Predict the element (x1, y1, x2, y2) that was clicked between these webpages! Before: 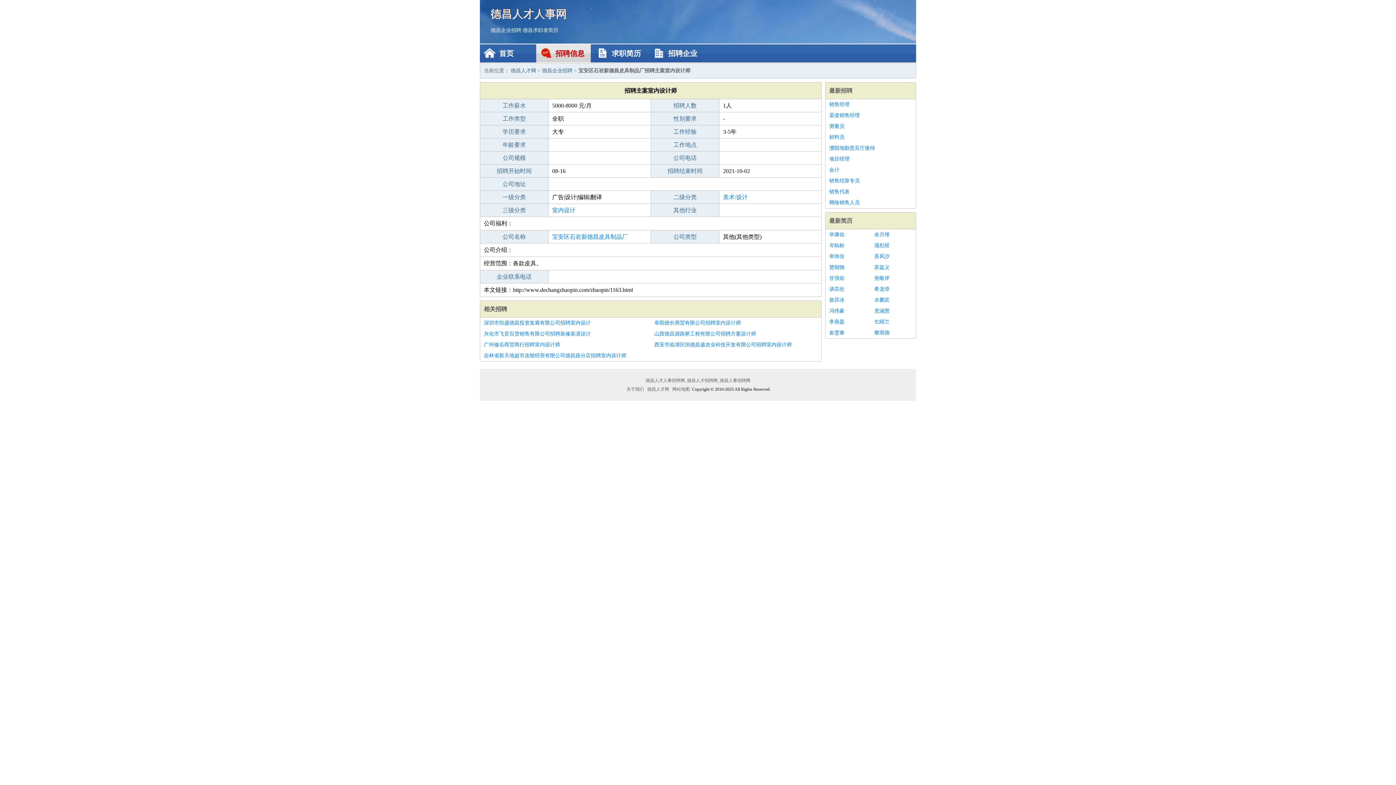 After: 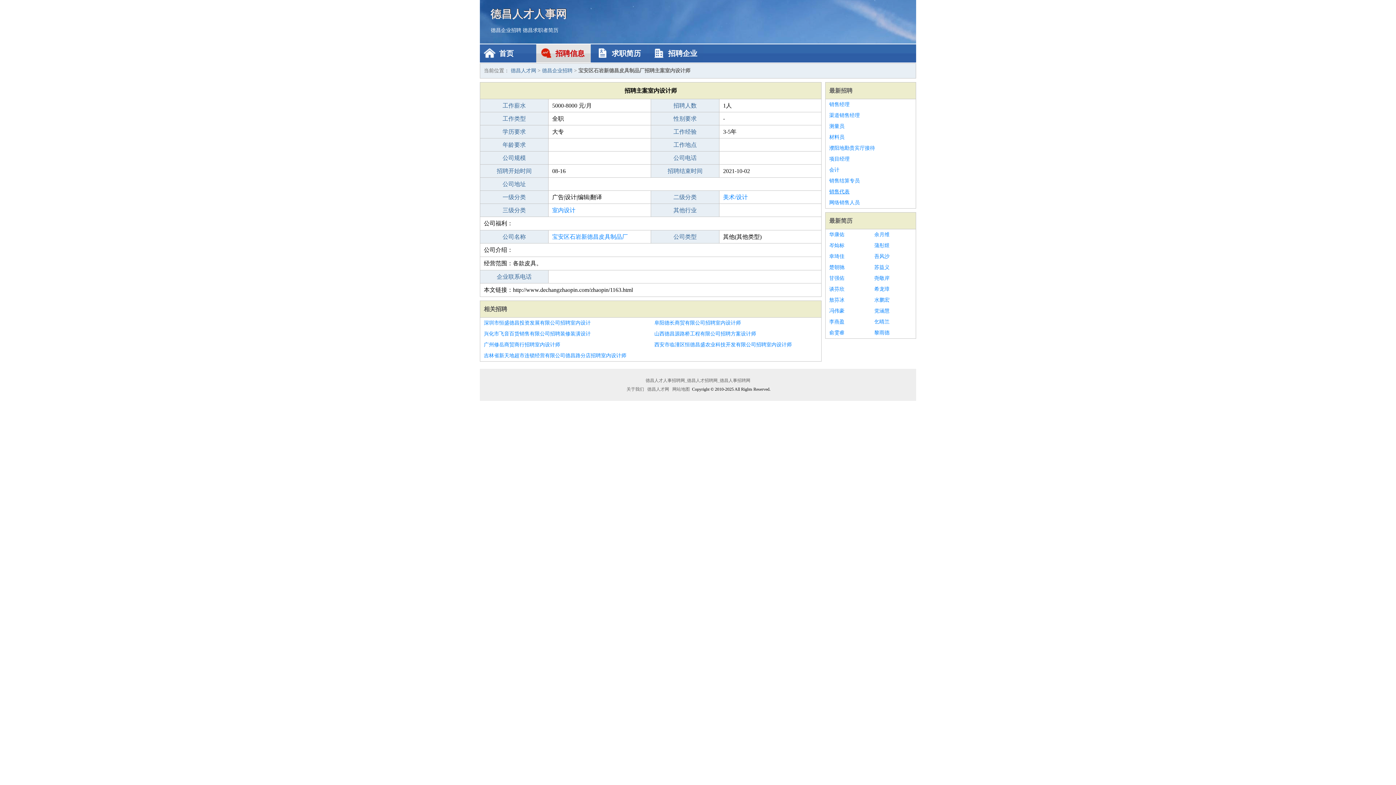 Action: label: 销售代表 bbox: (829, 186, 912, 197)